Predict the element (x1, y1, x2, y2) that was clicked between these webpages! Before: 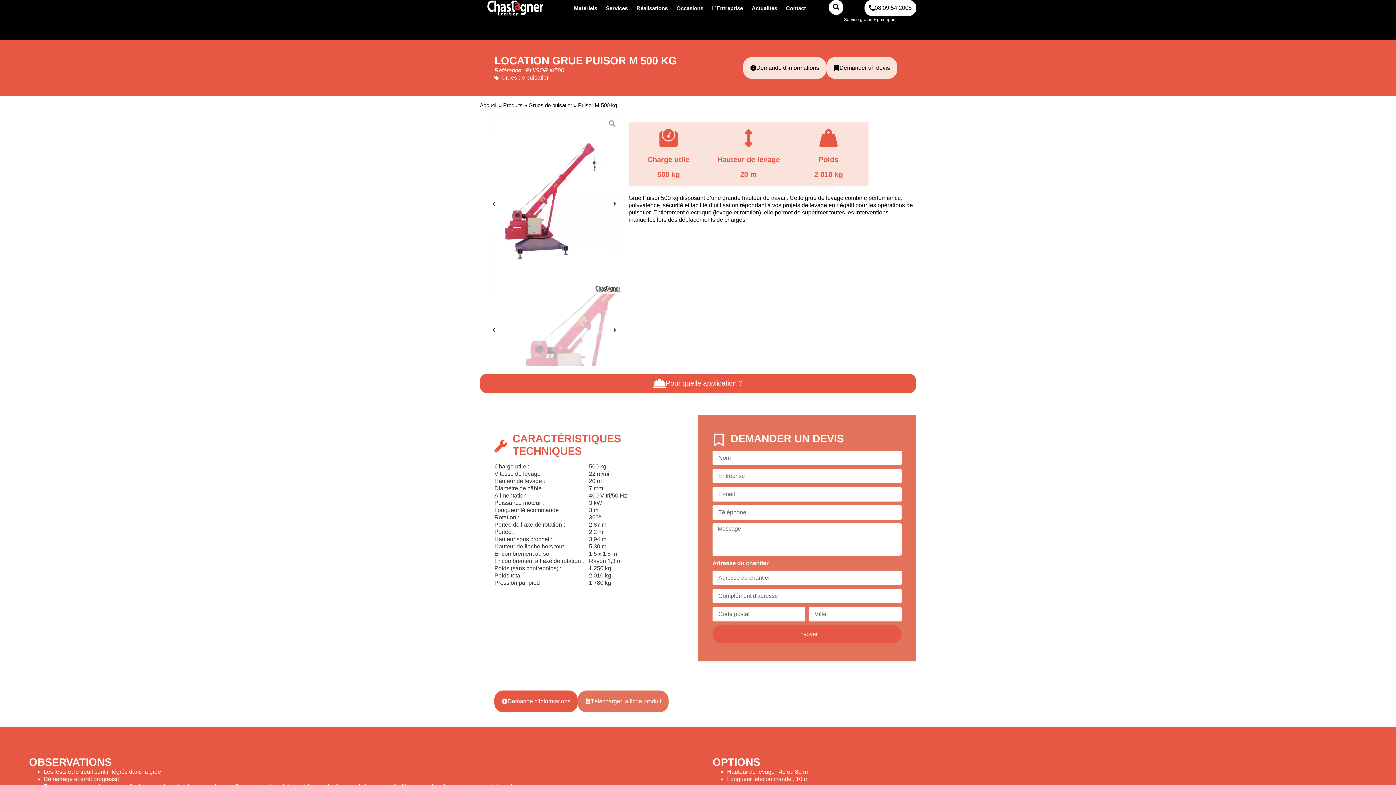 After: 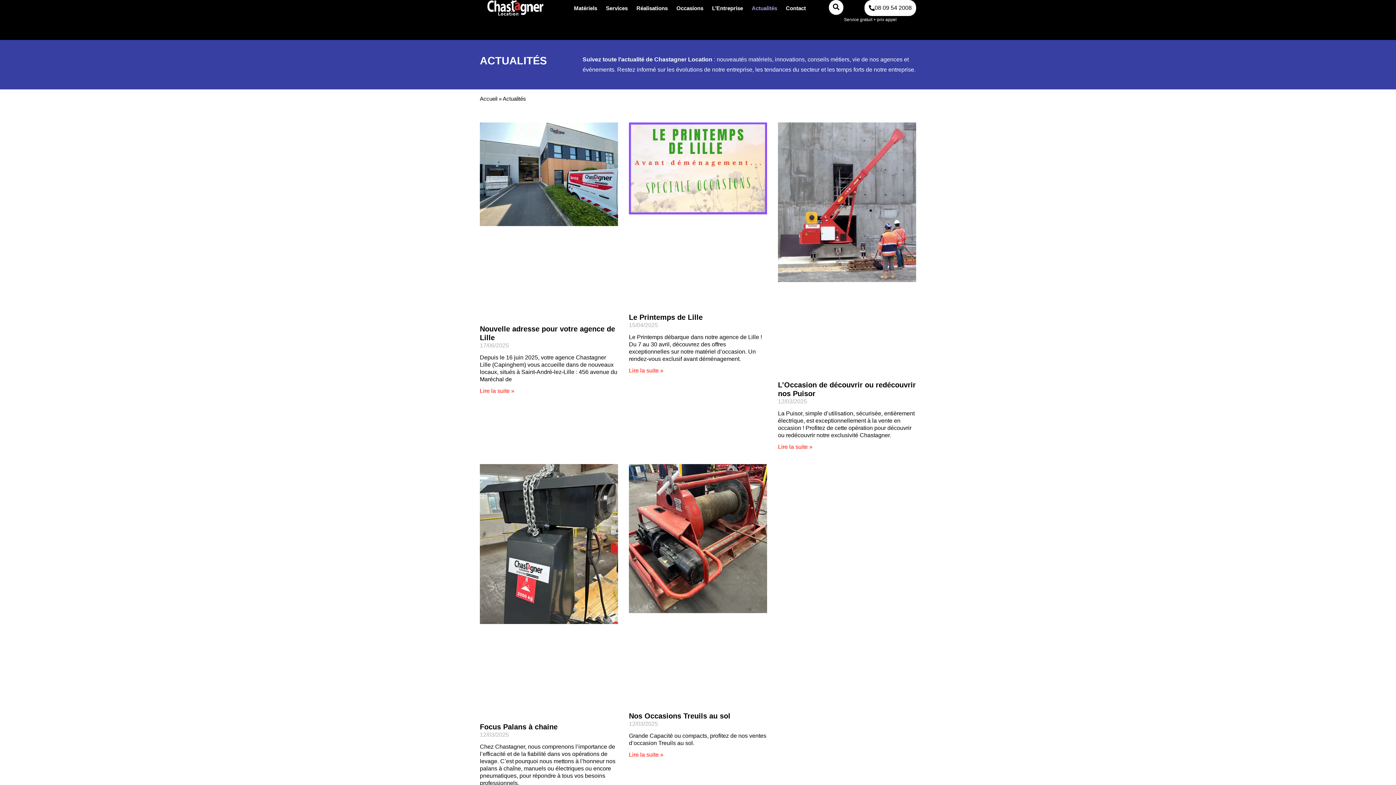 Action: label: Actualités bbox: (747, 0, 781, 16)